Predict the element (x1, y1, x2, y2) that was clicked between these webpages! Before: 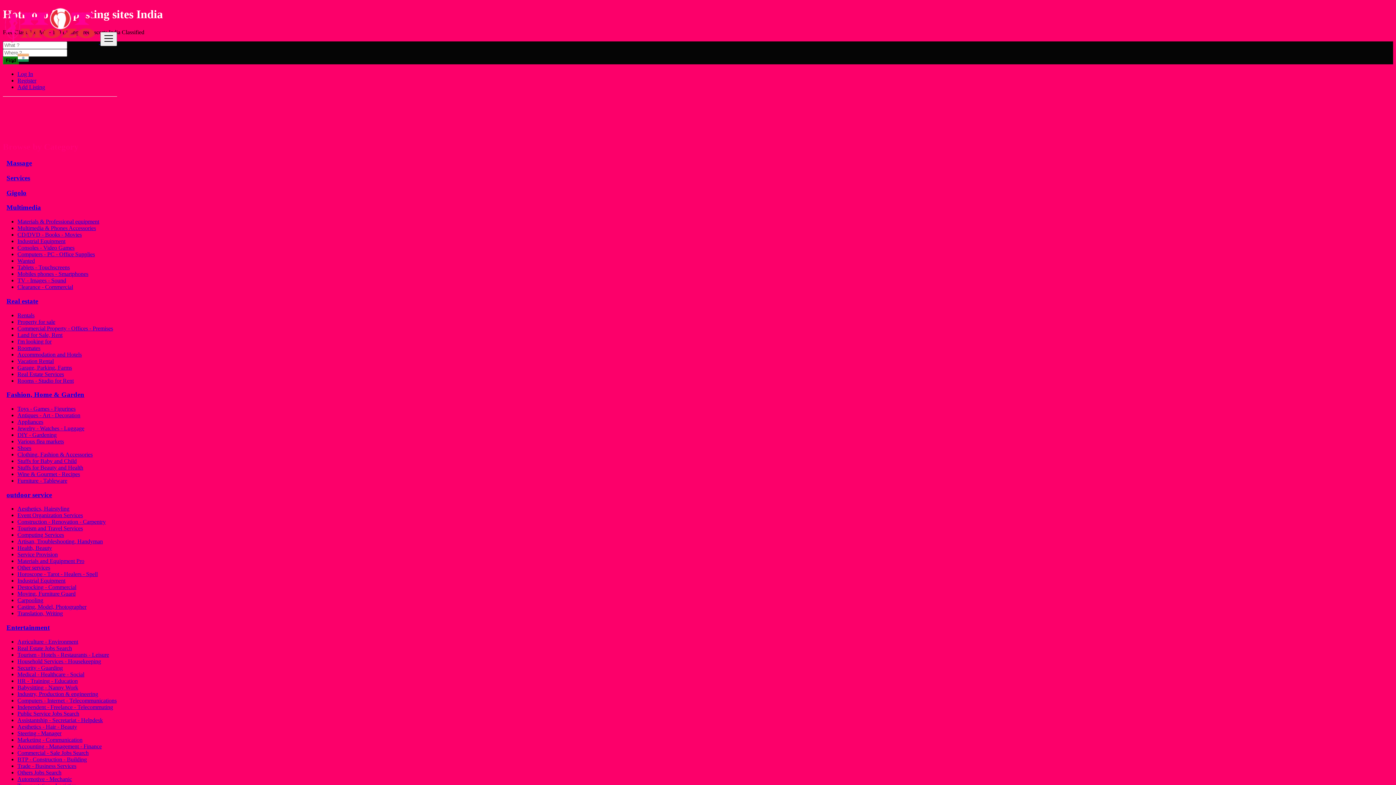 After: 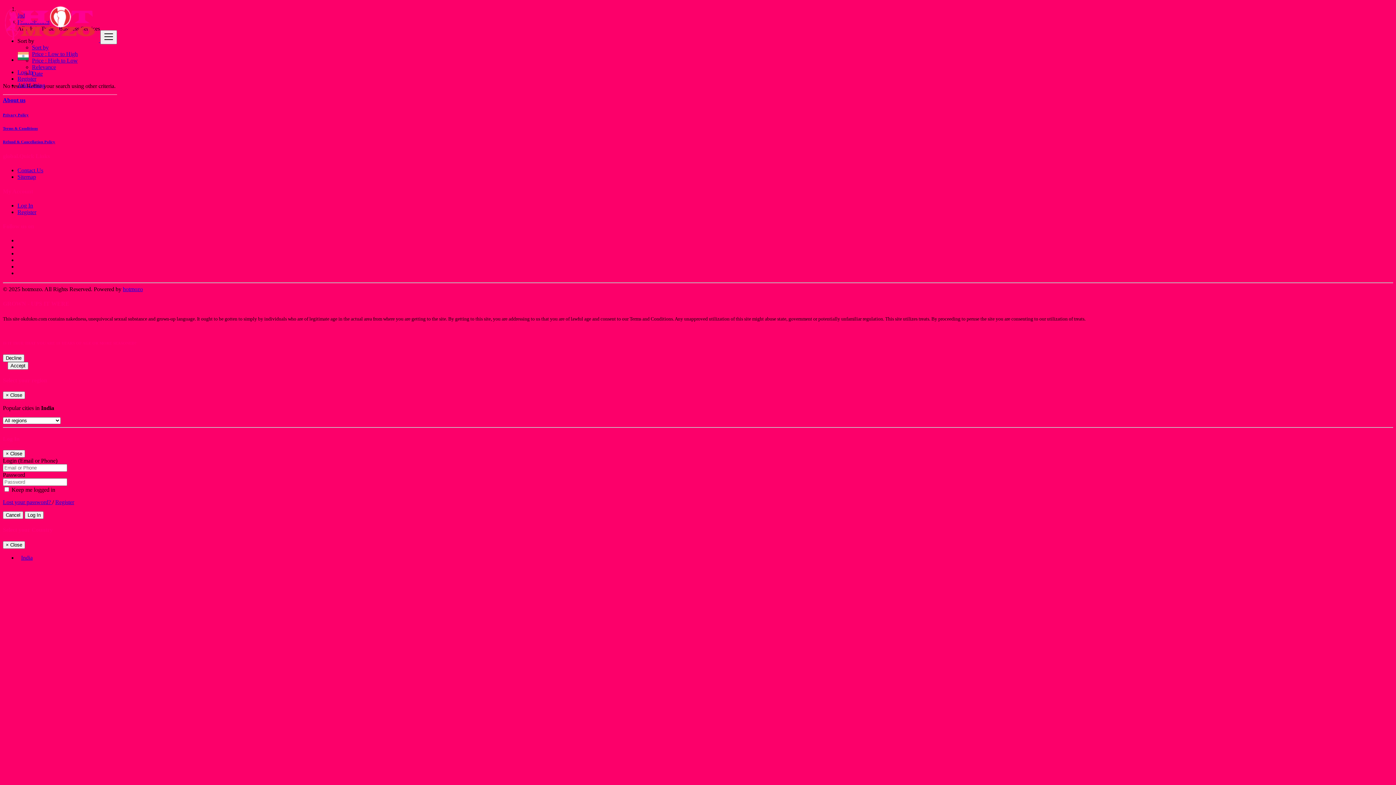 Action: bbox: (17, 763, 76, 769) label: Trade - Business Services